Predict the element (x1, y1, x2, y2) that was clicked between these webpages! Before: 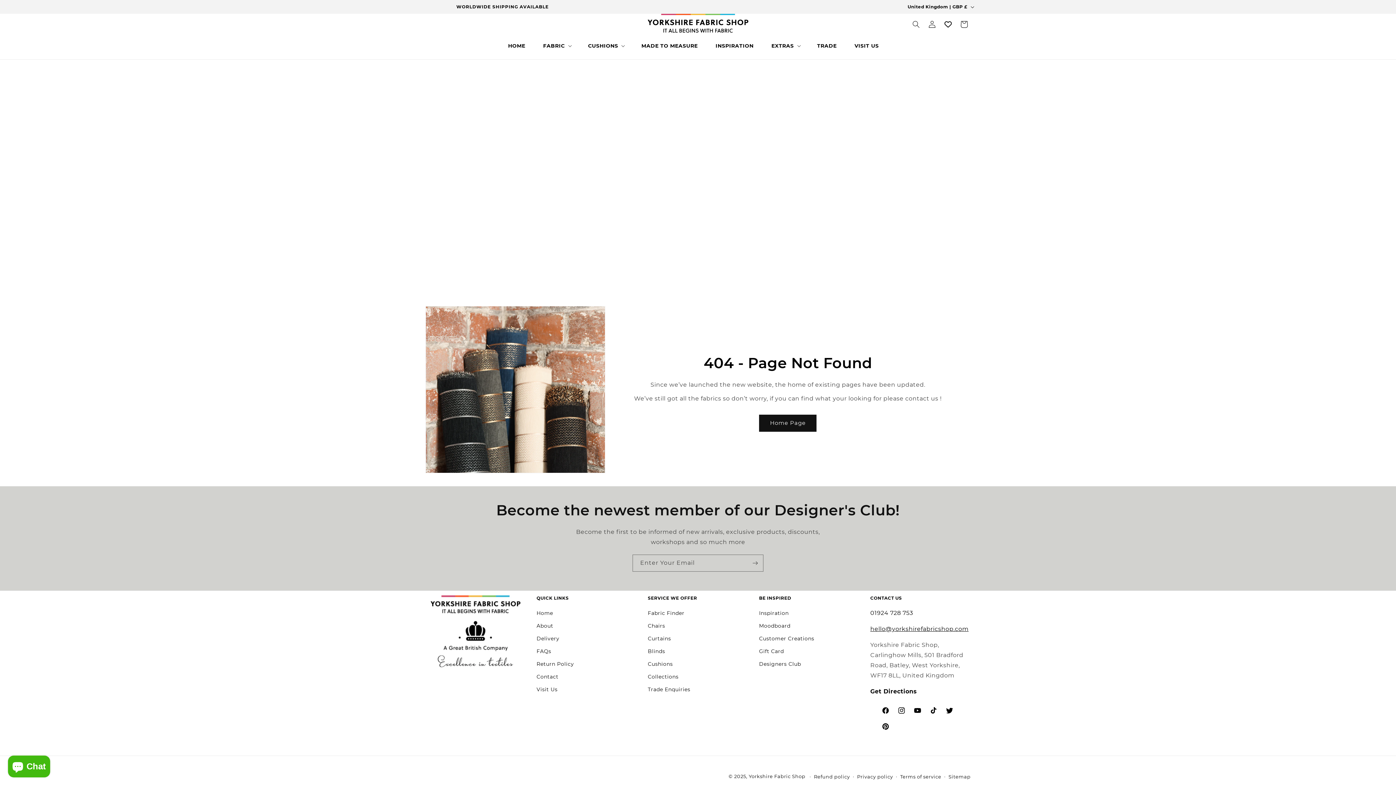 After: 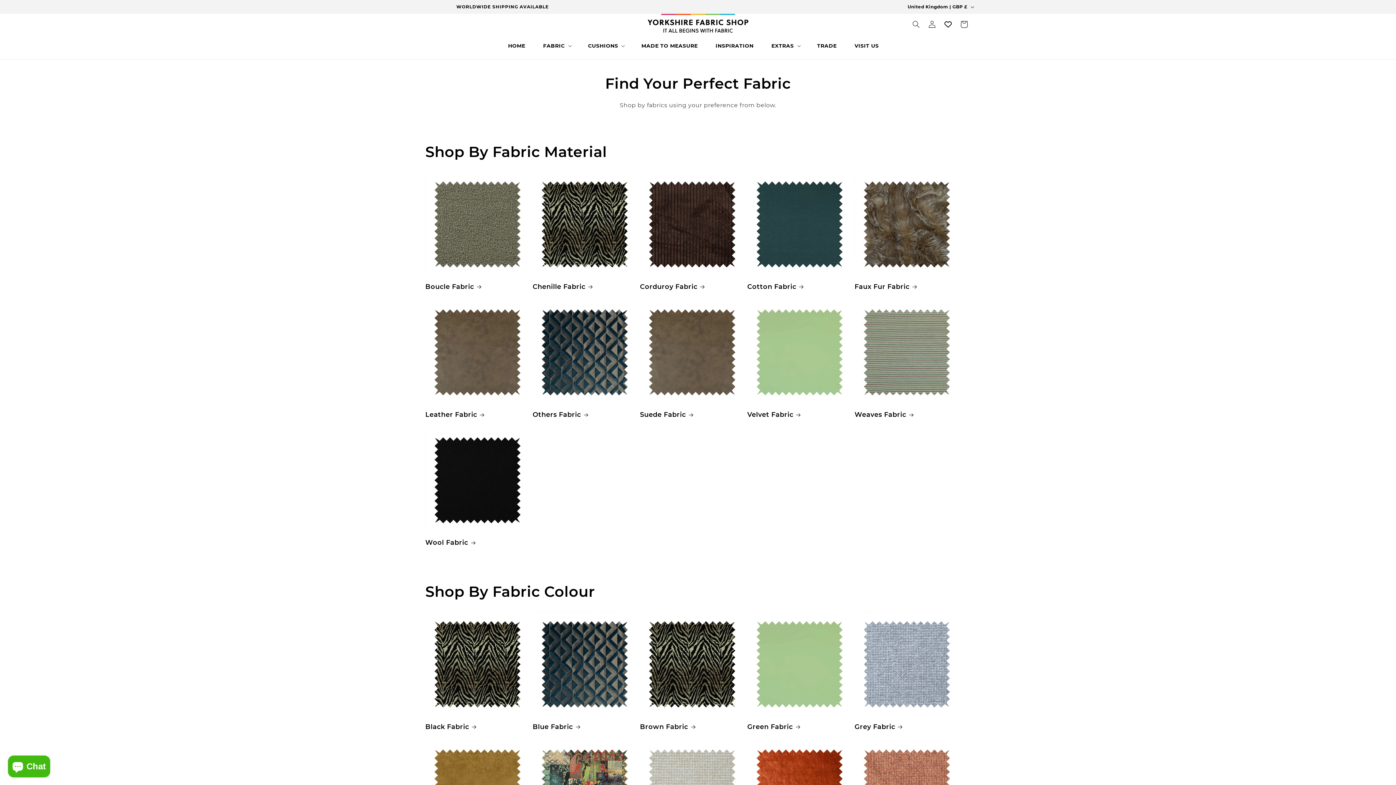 Action: bbox: (648, 609, 684, 620) label: Fabric Finder